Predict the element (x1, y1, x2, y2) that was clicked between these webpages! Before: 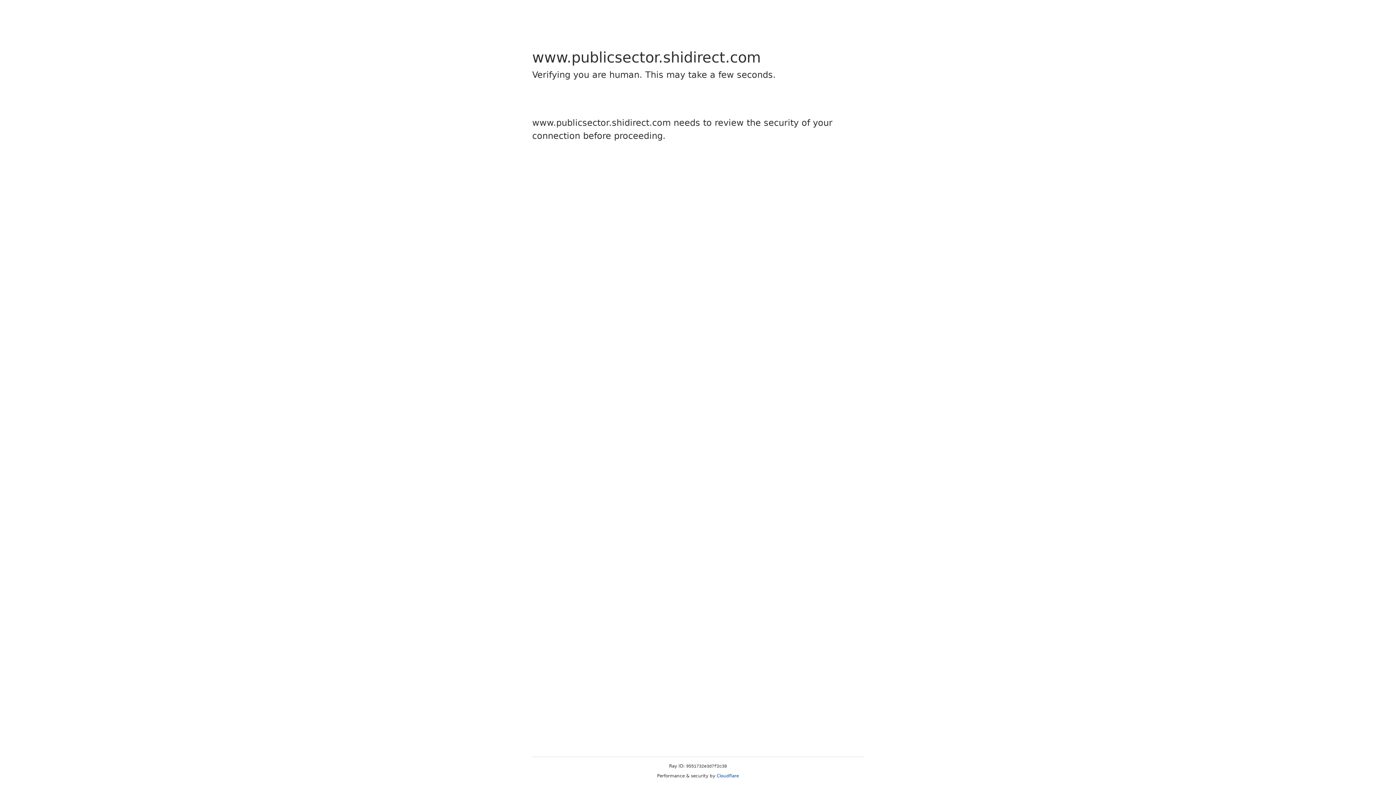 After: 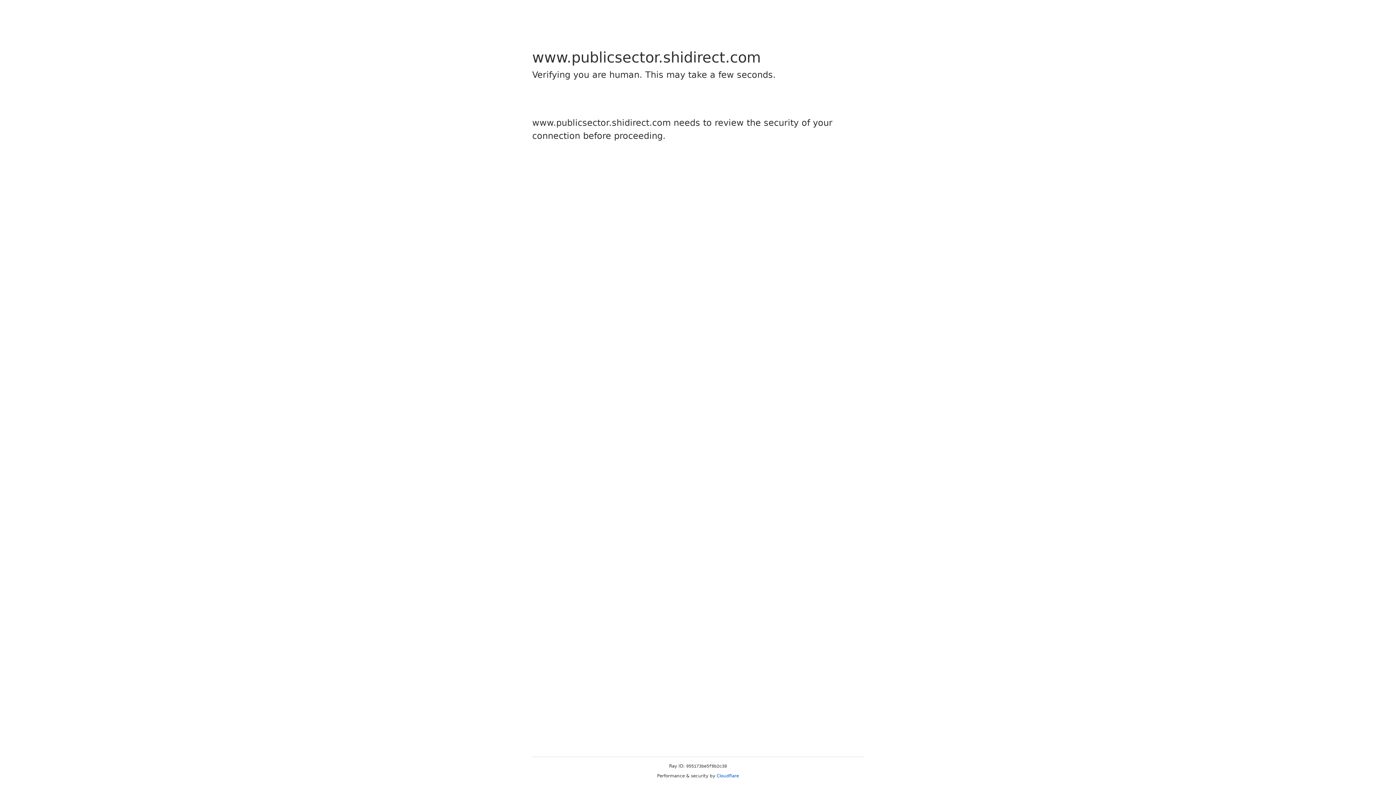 Action: label: Cloudflare bbox: (716, 773, 739, 778)